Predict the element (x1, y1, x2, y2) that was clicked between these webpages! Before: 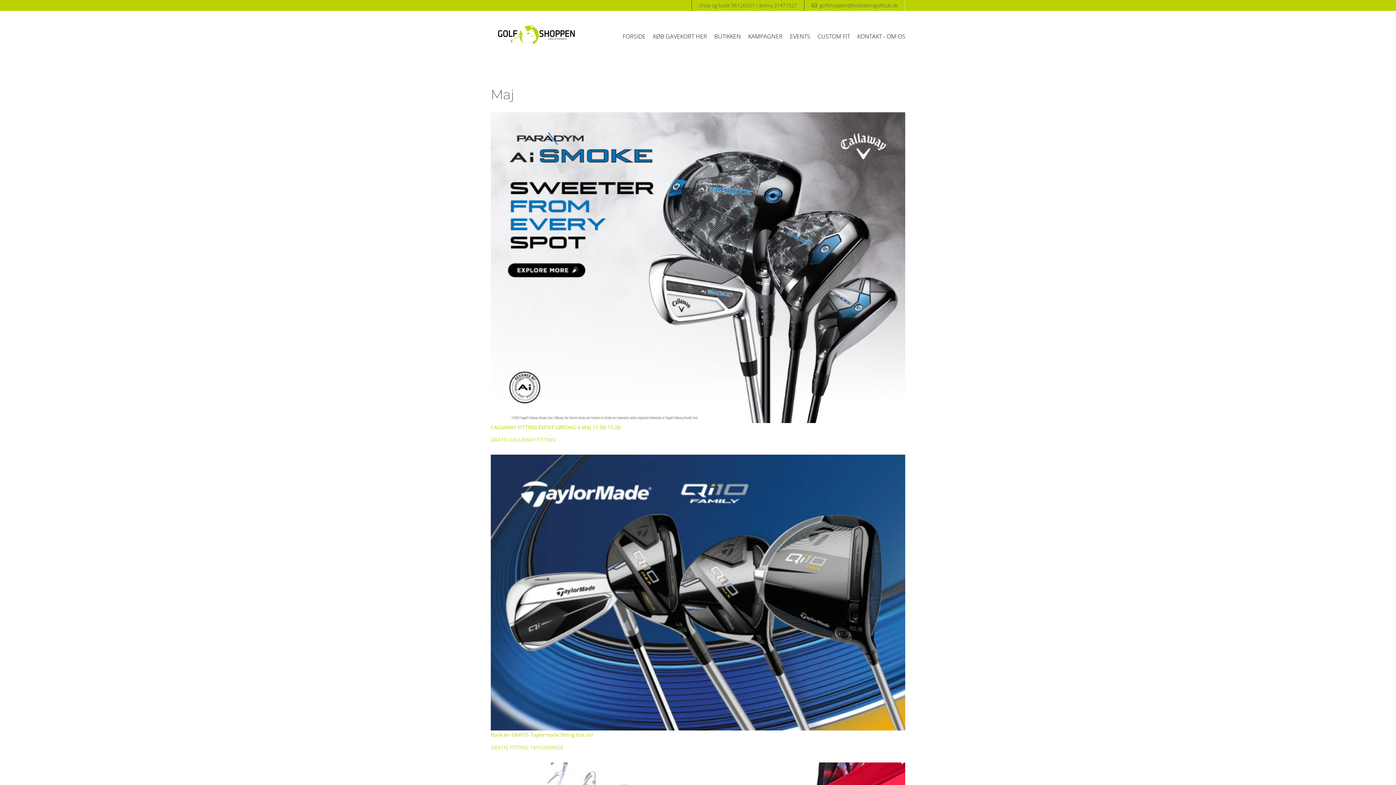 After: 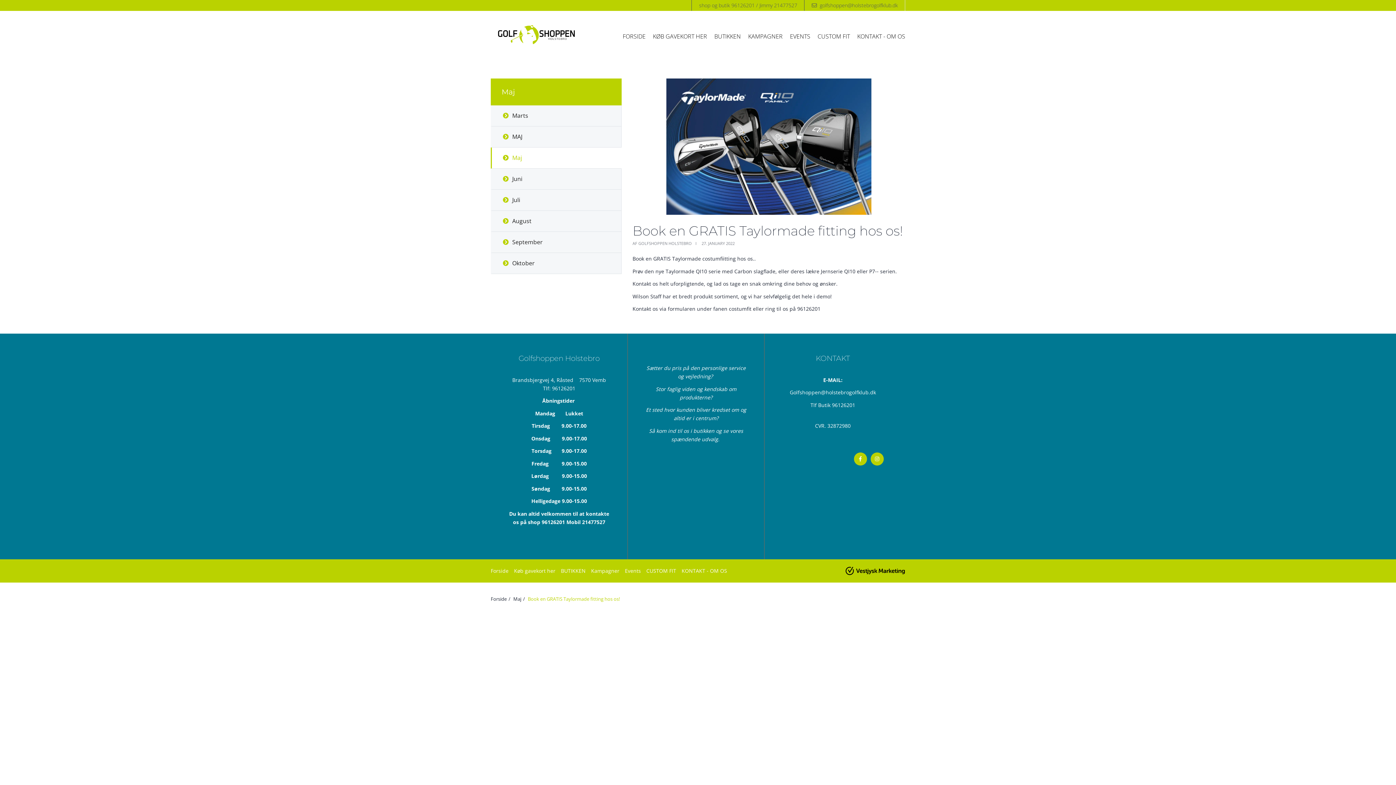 Action: label: Book en GRATIS Taylormade fitting hos os!

GRATIS FITTING TAYLORMADE bbox: (490, 454, 905, 751)